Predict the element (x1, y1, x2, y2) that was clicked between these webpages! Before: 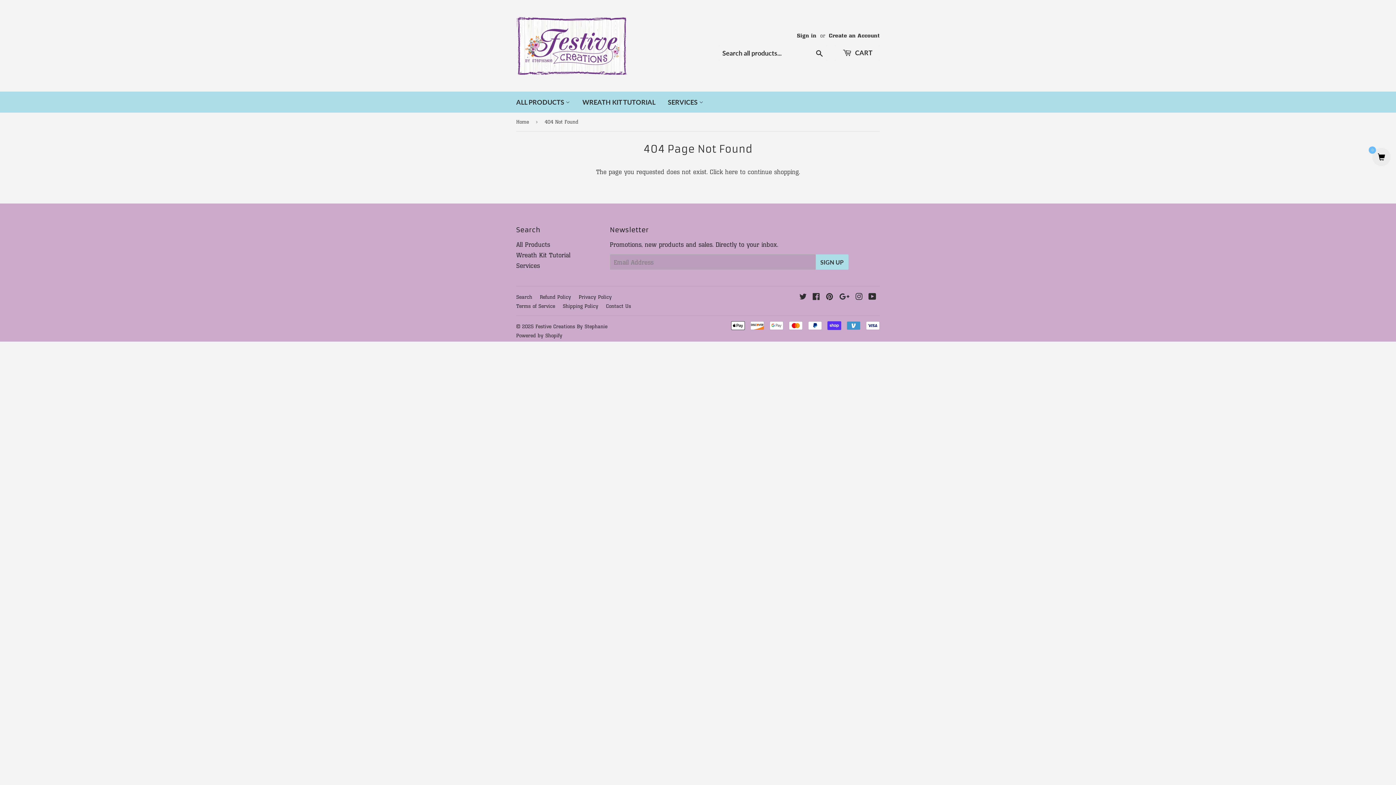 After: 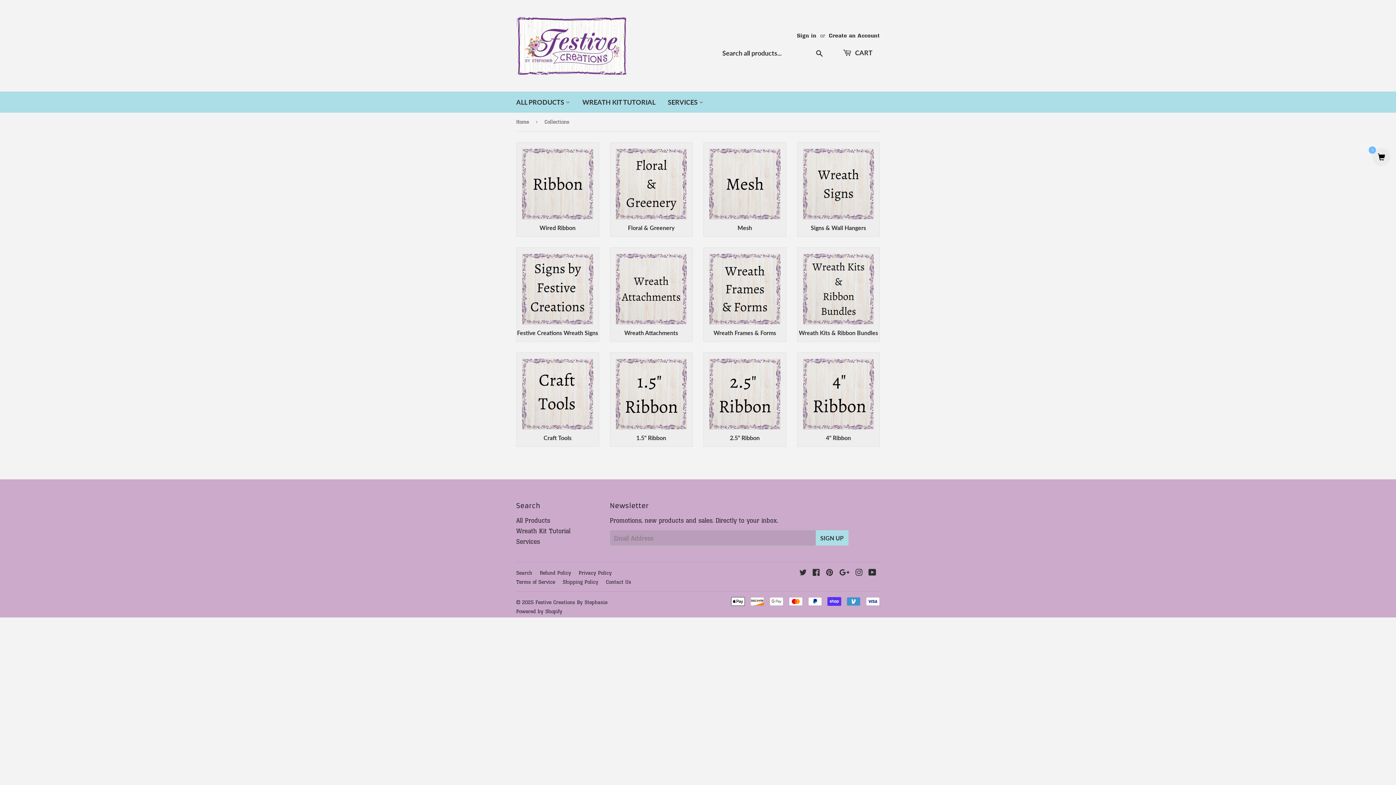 Action: bbox: (516, 240, 550, 248) label: All Products